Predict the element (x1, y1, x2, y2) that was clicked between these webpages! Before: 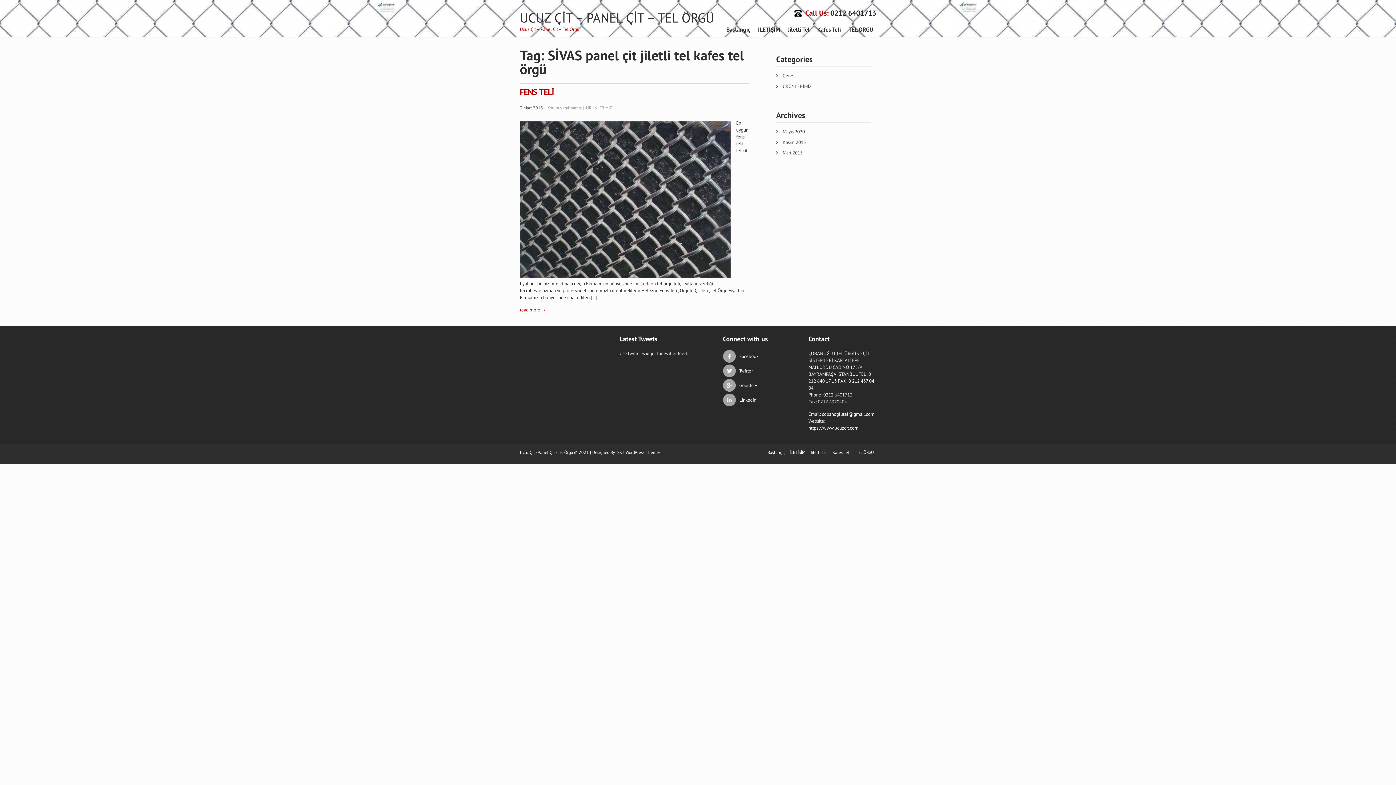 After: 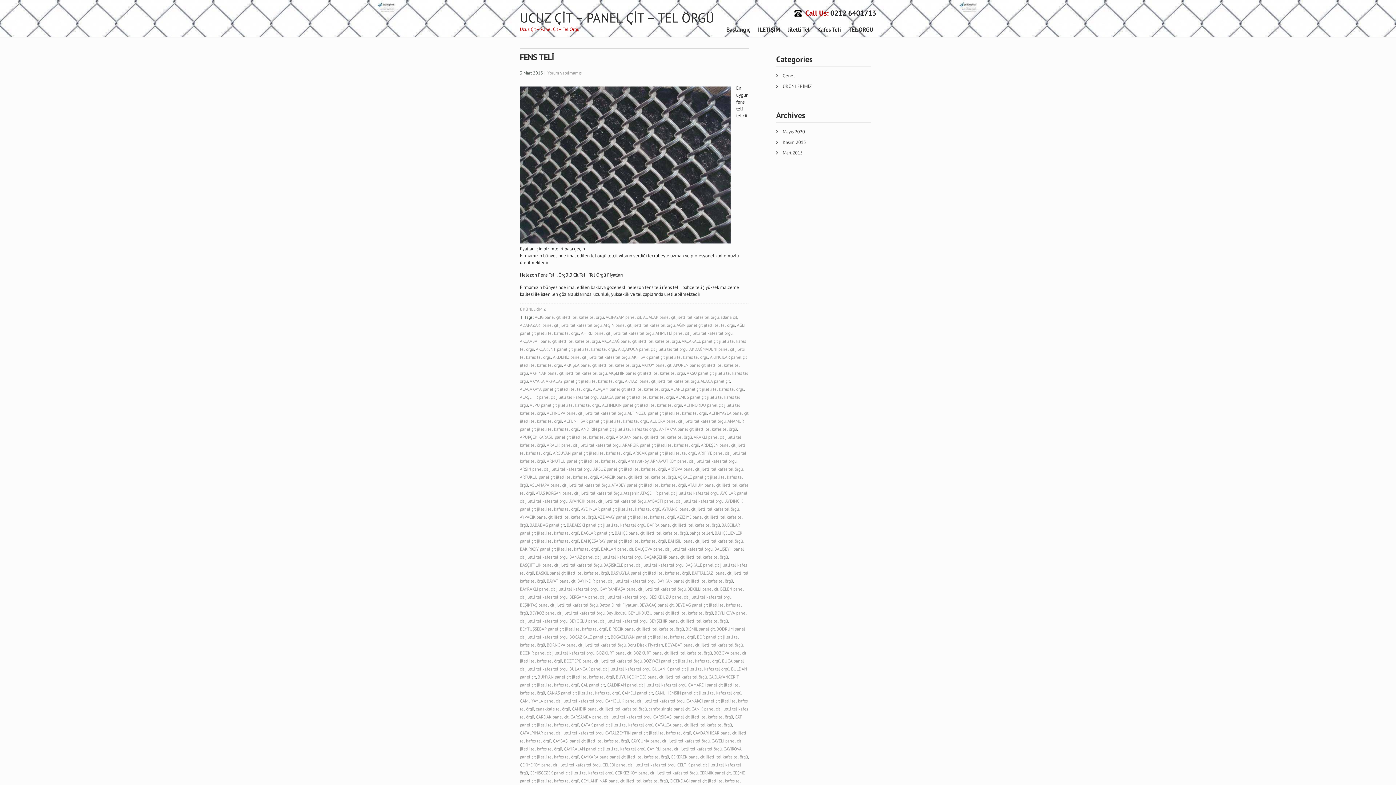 Action: bbox: (520, 306, 546, 313) label: read more →